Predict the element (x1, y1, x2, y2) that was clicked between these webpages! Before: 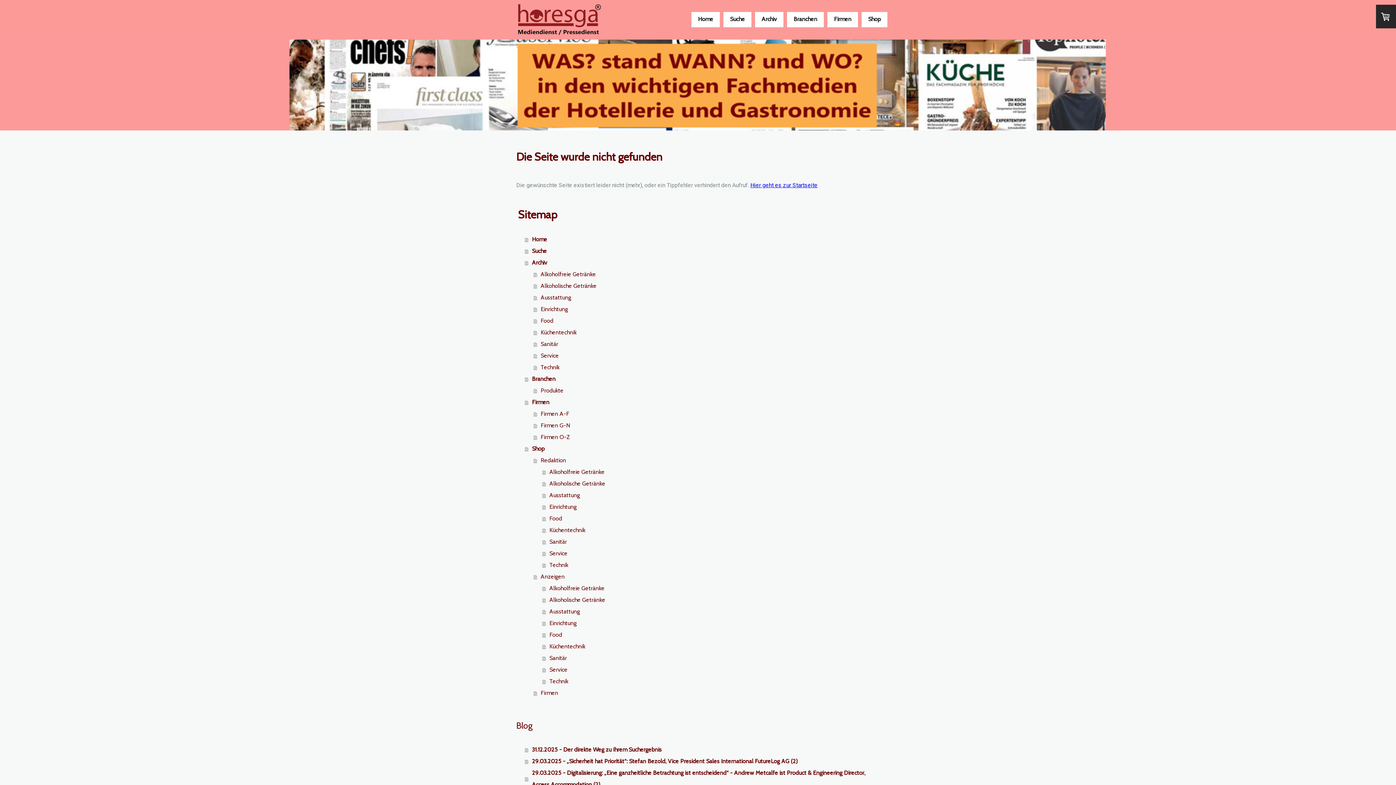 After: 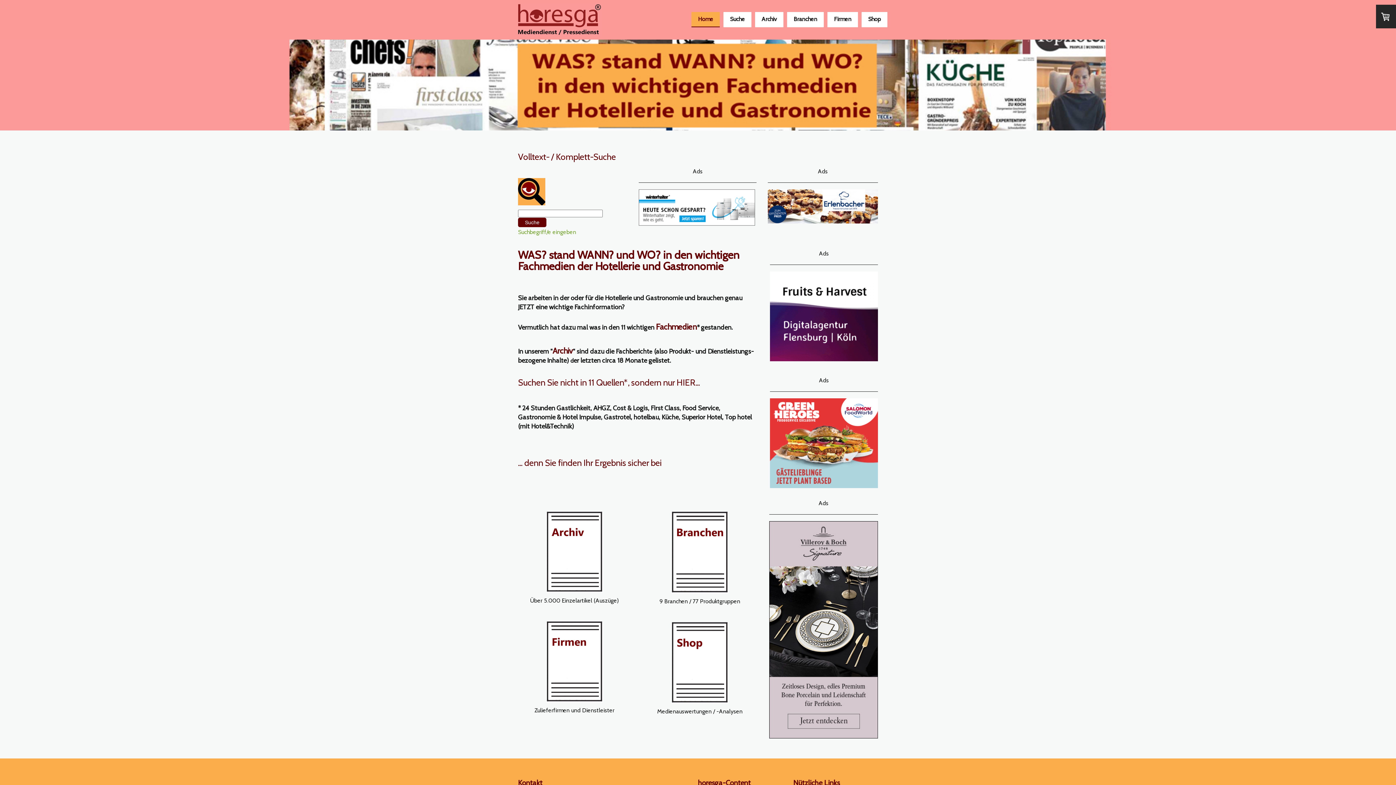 Action: label: Home bbox: (691, 12, 720, 27)